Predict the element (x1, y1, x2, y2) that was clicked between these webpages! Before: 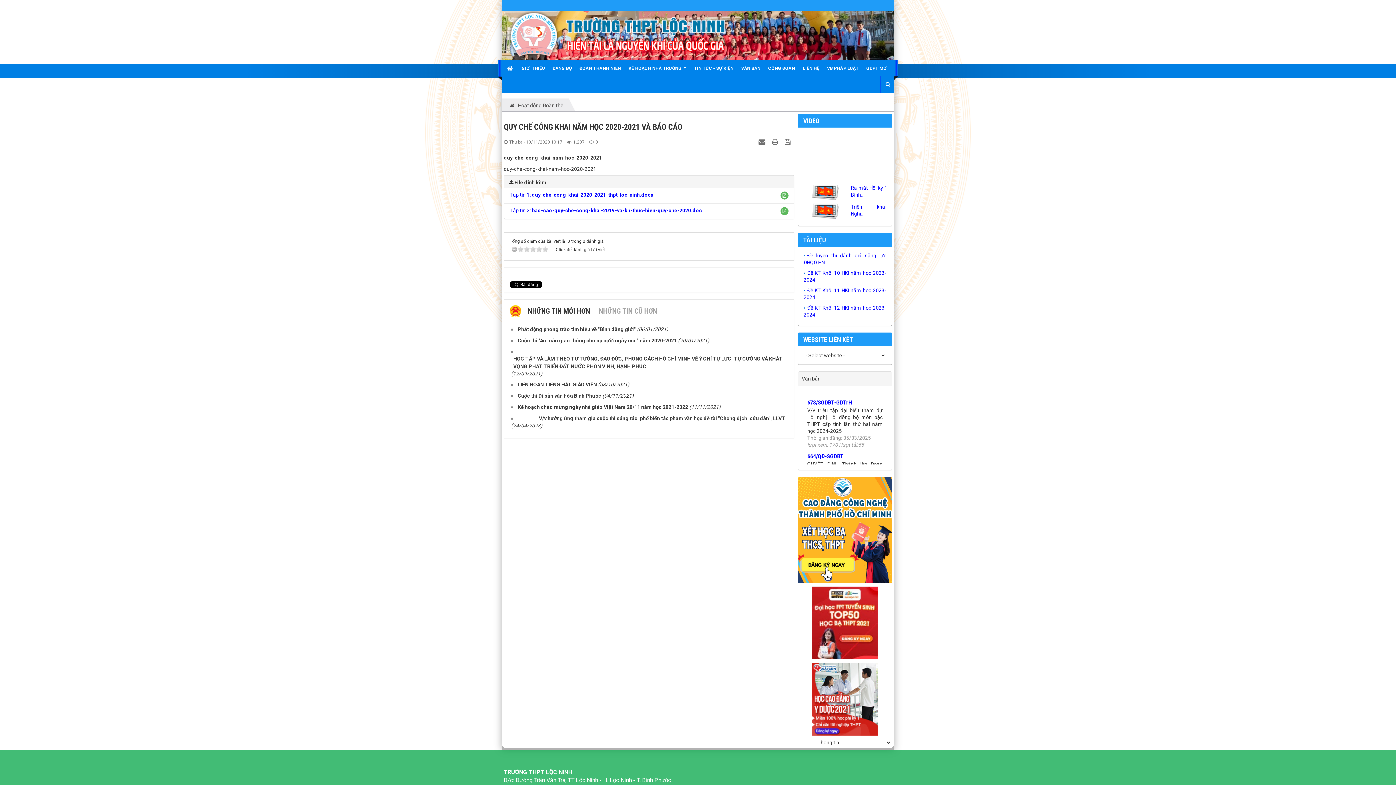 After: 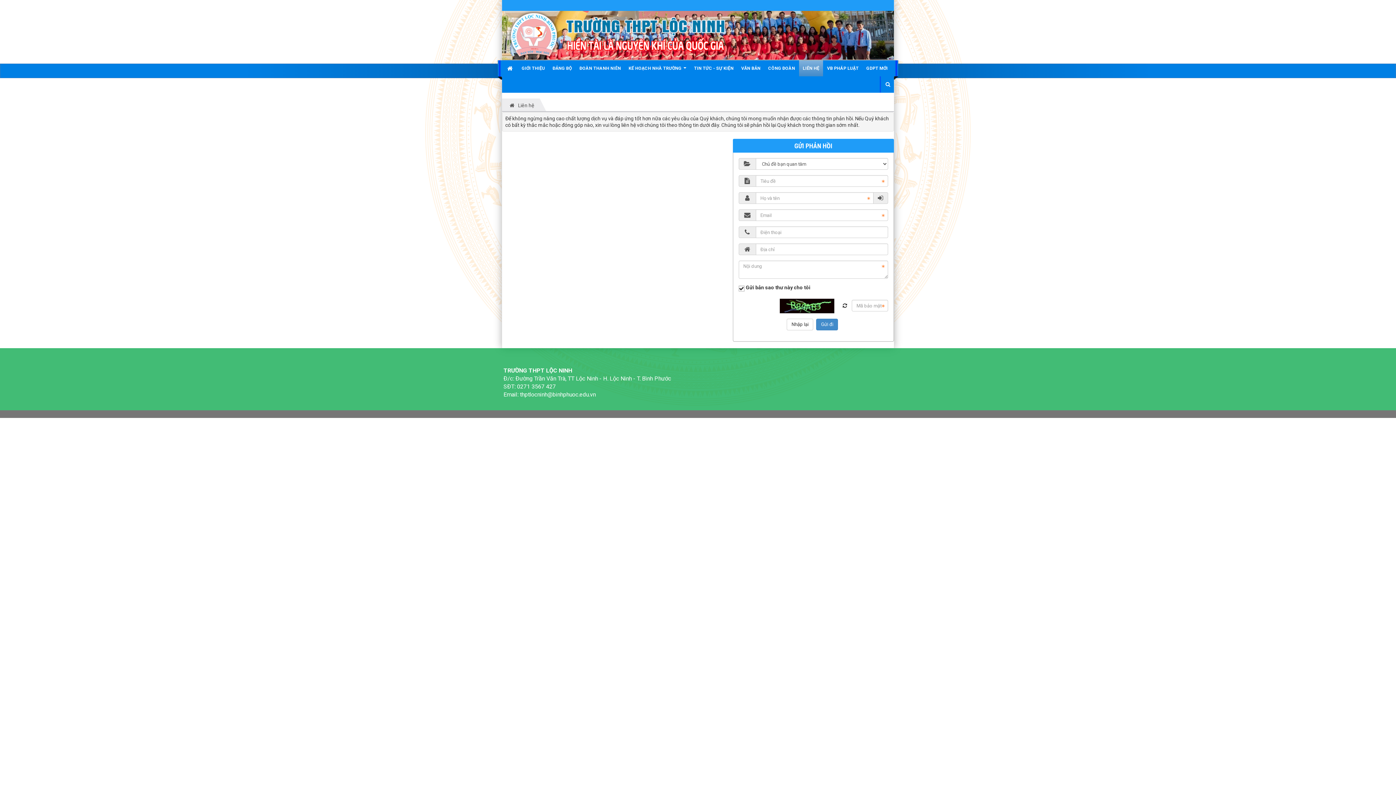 Action: label: LIÊN HỆ bbox: (799, 60, 823, 76)